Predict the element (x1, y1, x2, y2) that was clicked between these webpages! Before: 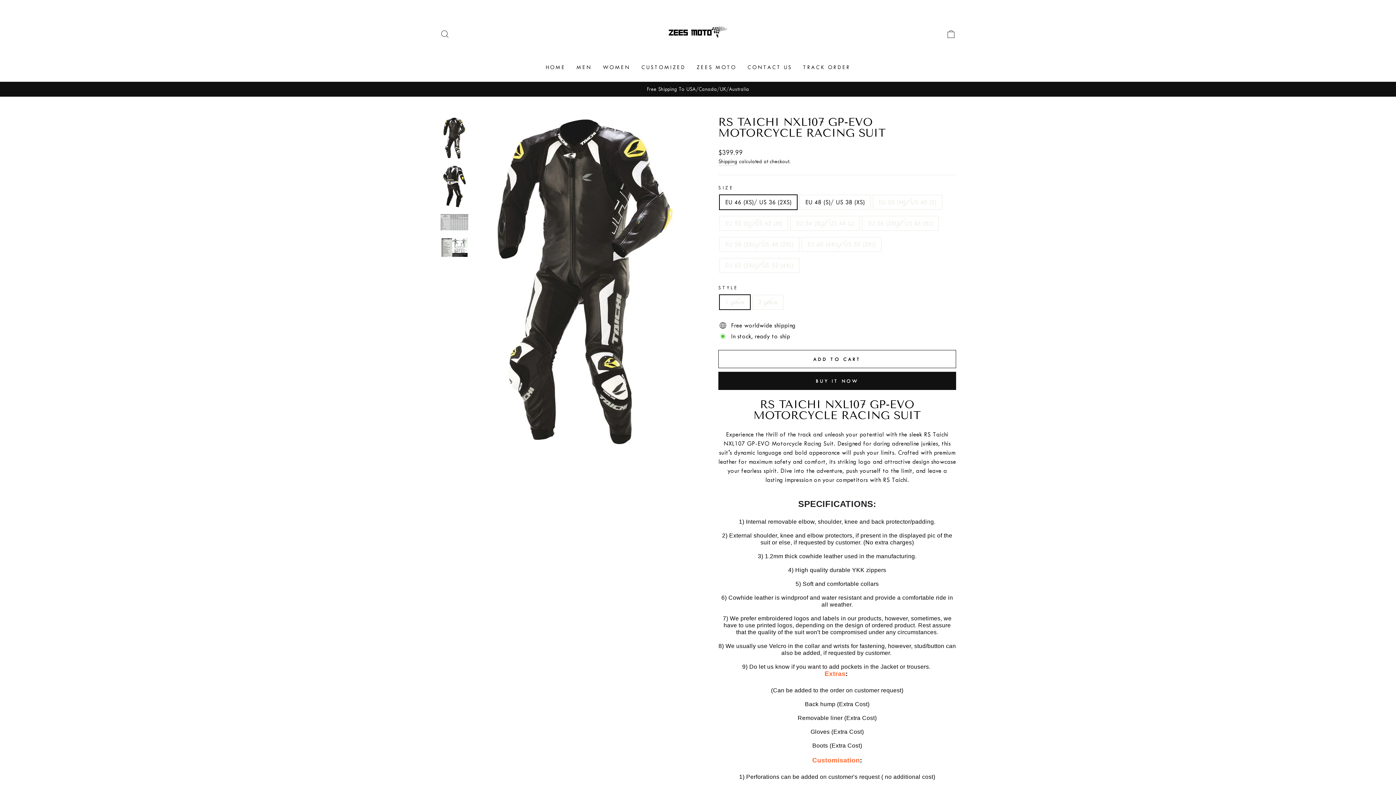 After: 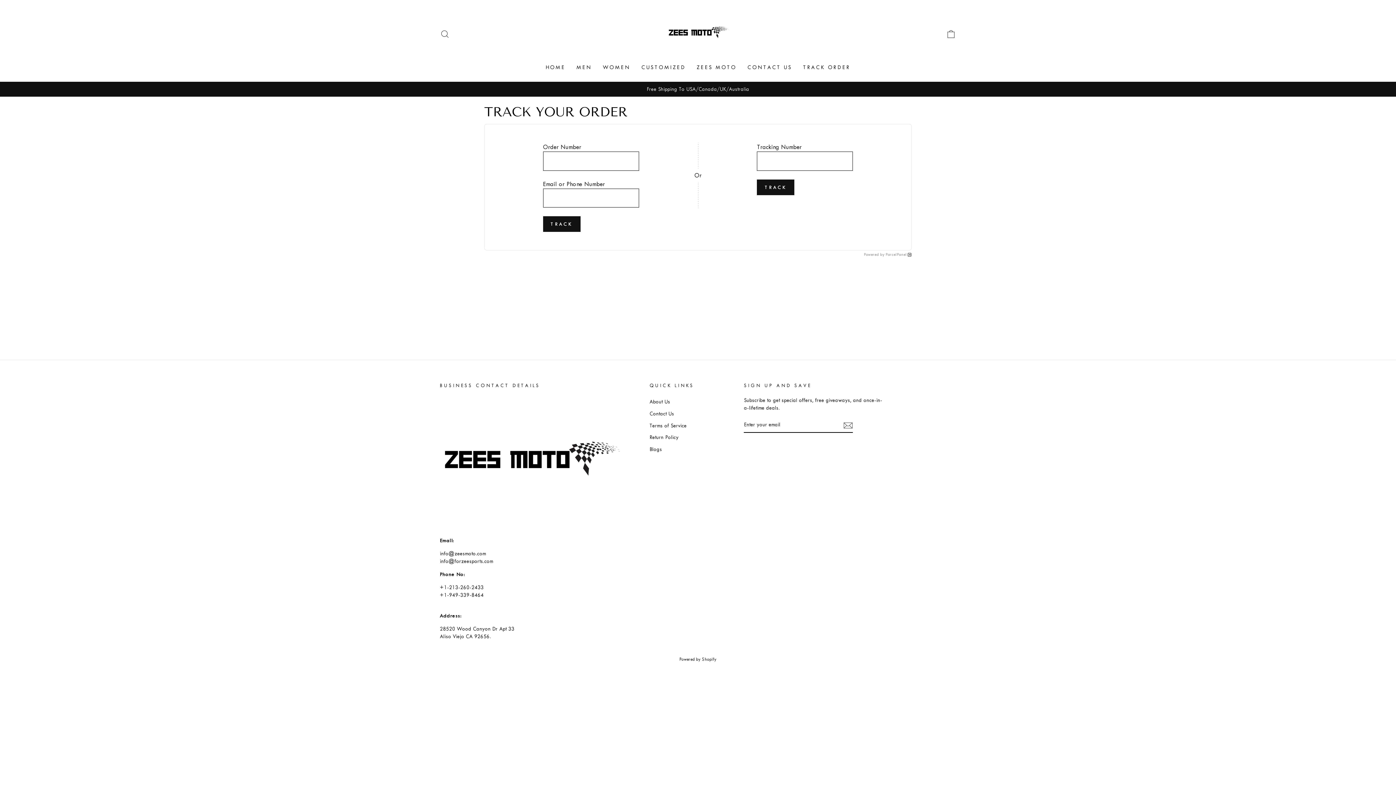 Action: label: TRACK ORDER bbox: (797, 60, 856, 74)